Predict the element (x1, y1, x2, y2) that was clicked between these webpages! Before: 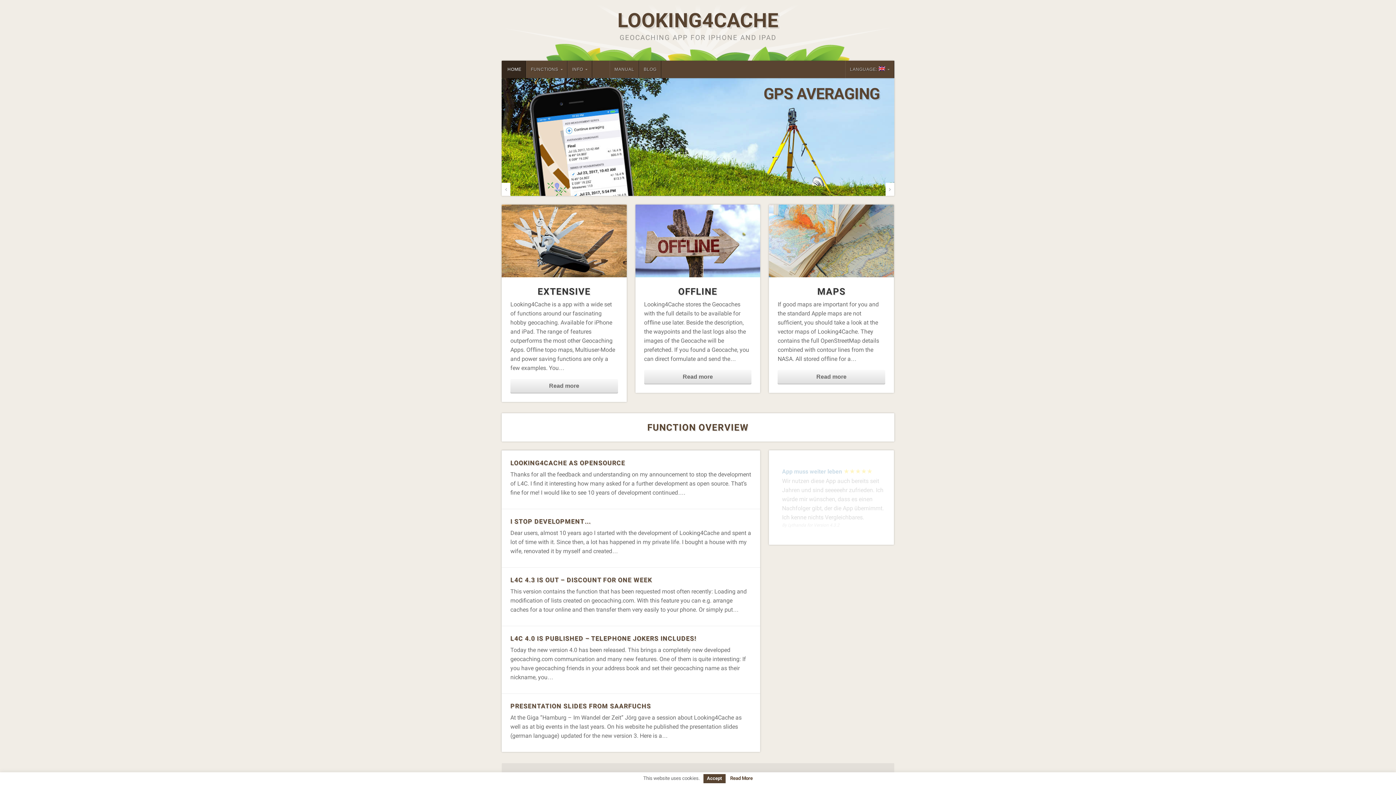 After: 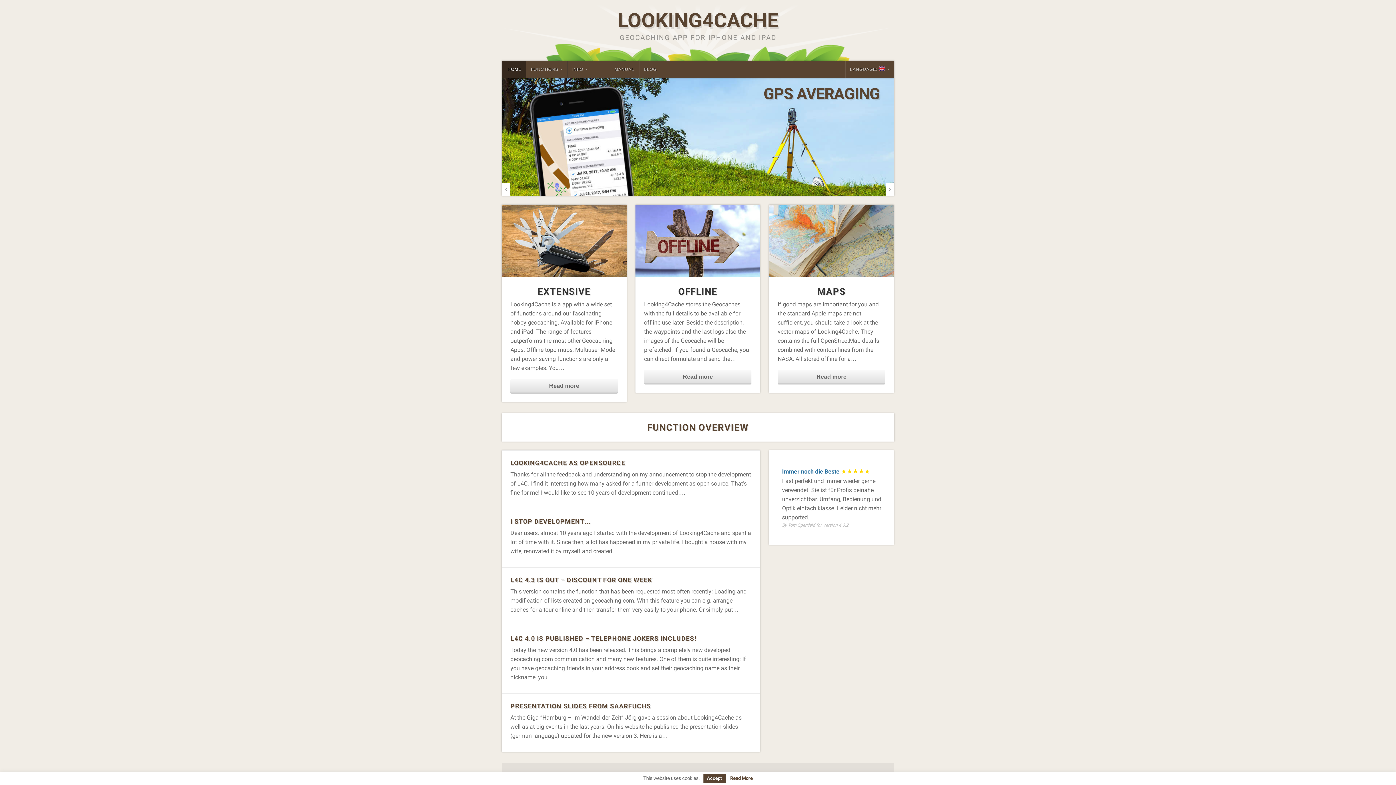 Action: label: HOME bbox: (501, 60, 526, 78)